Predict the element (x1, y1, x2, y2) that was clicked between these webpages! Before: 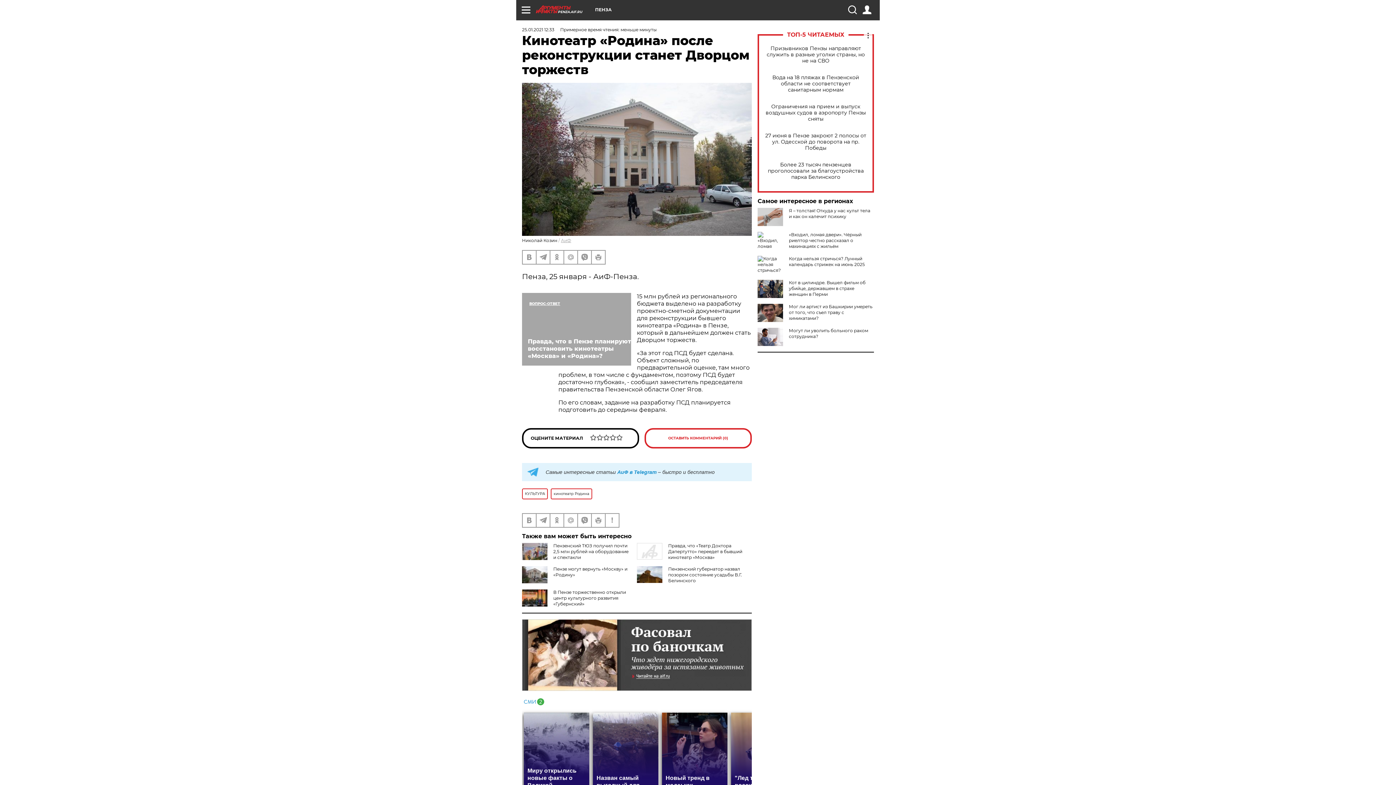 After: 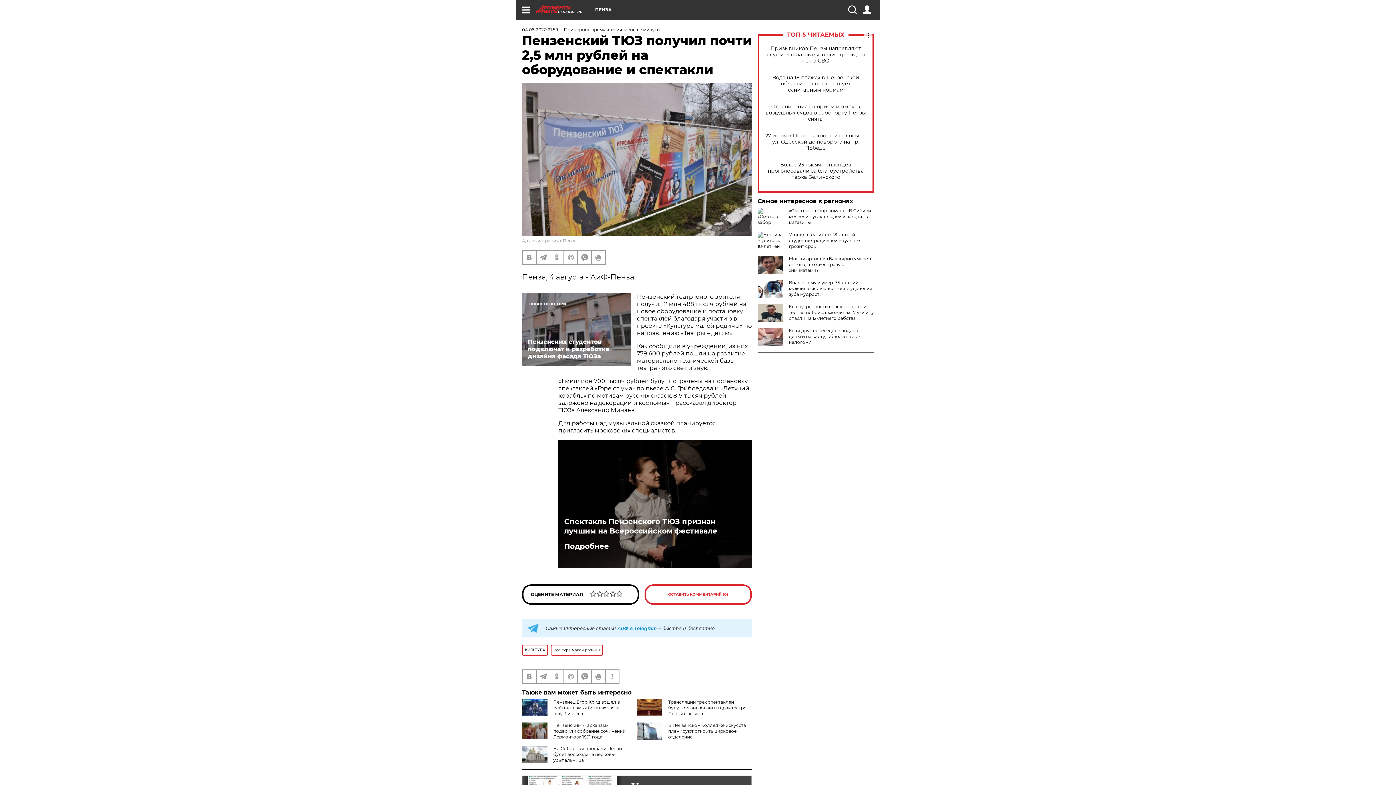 Action: bbox: (553, 543, 628, 560) label: Пензенский ТЮЗ получил почти 2,5 млн рублей на оборудование и спектакли